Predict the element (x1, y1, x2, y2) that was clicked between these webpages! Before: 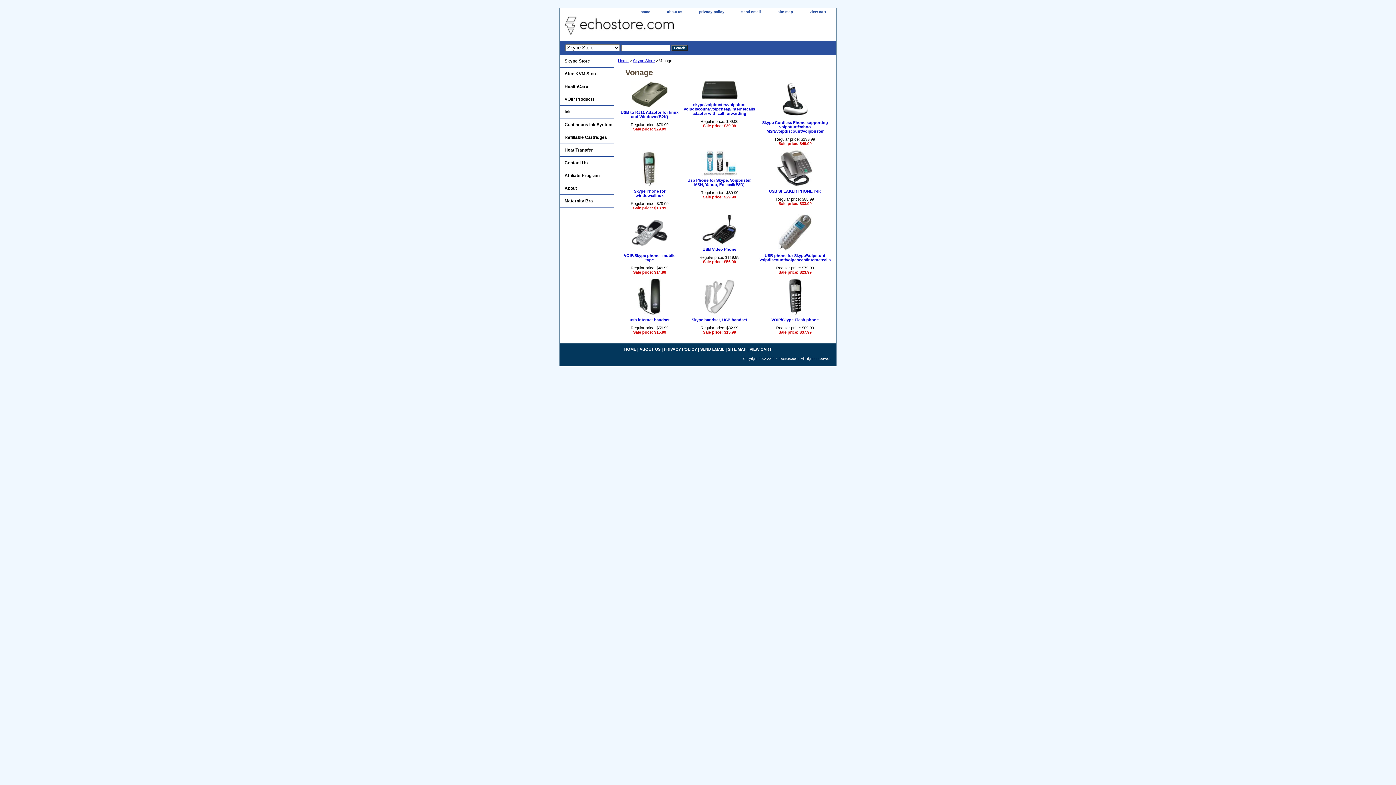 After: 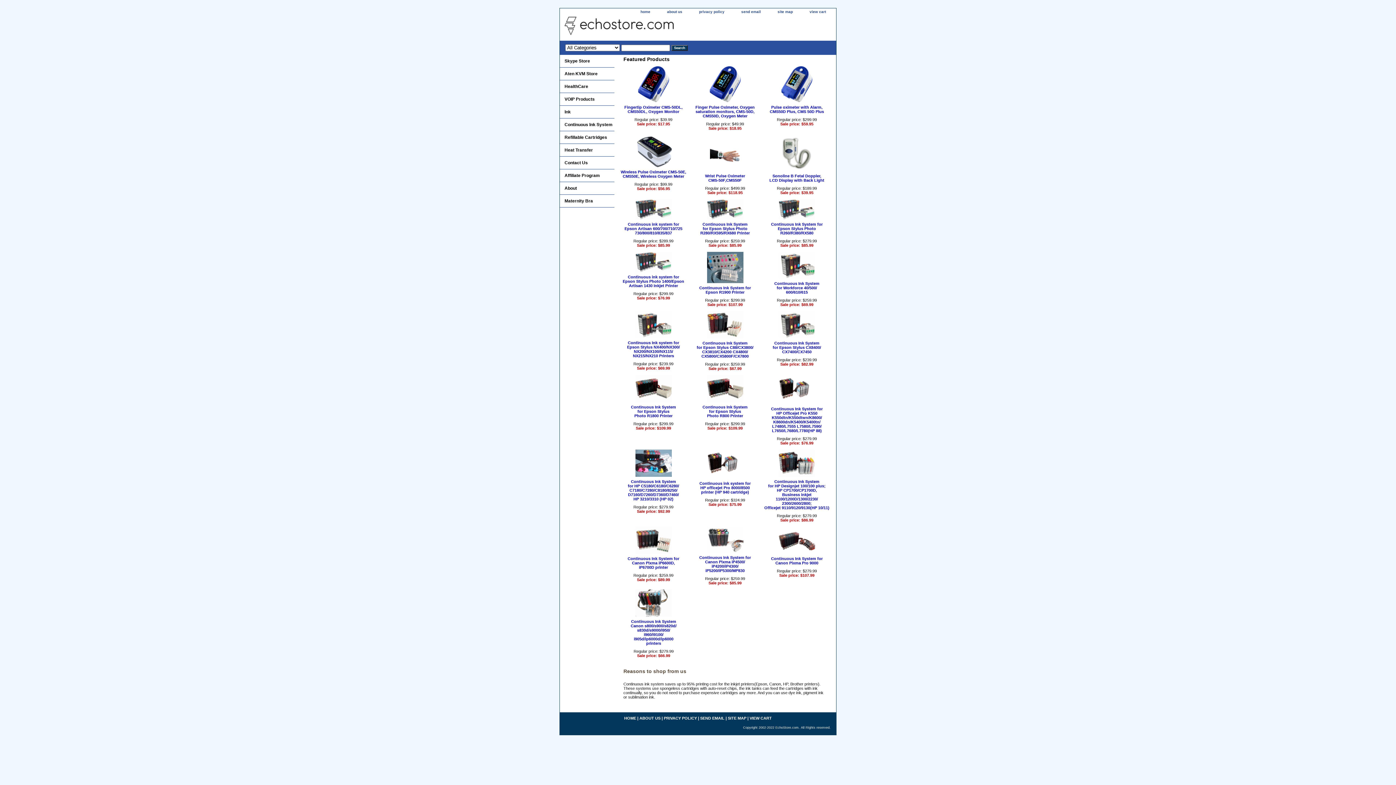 Action: bbox: (618, 58, 628, 62) label: Home